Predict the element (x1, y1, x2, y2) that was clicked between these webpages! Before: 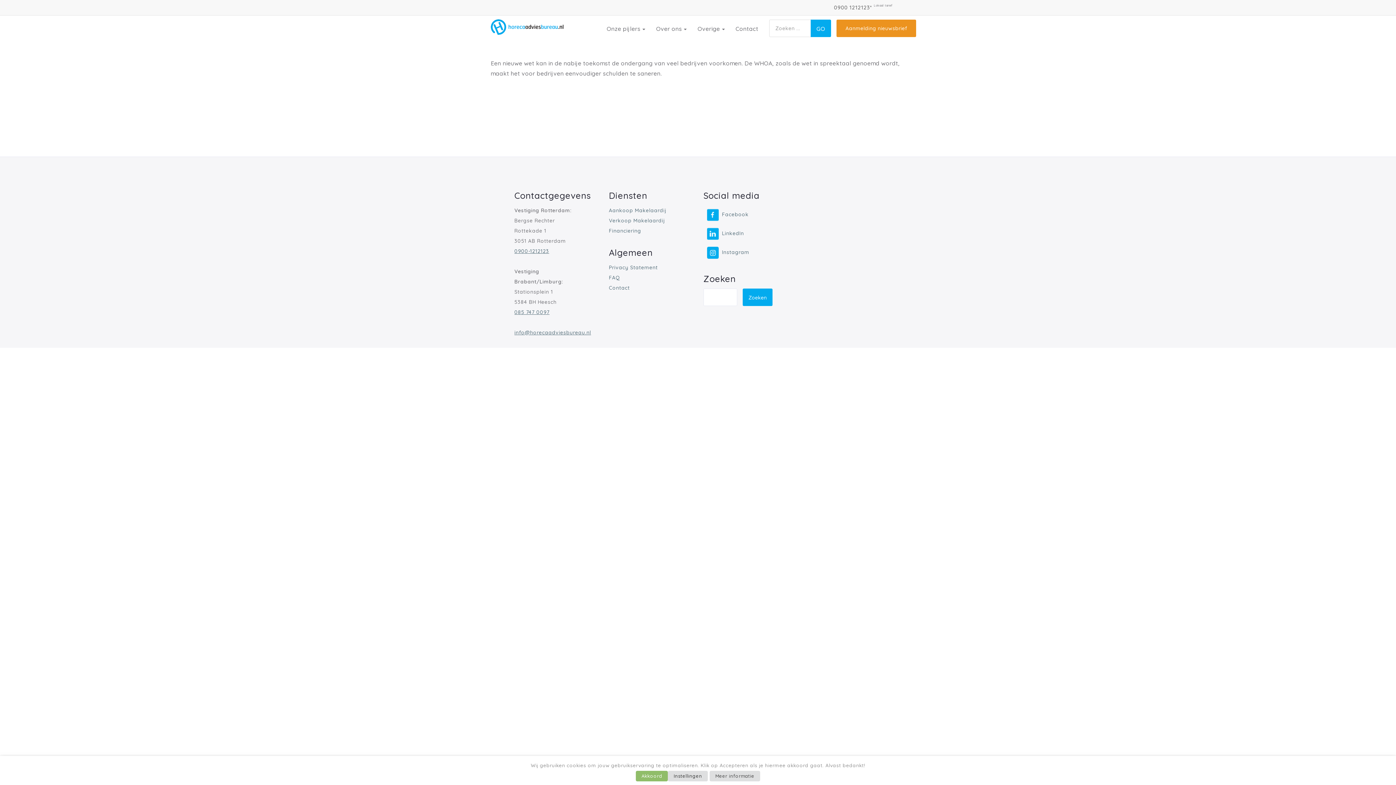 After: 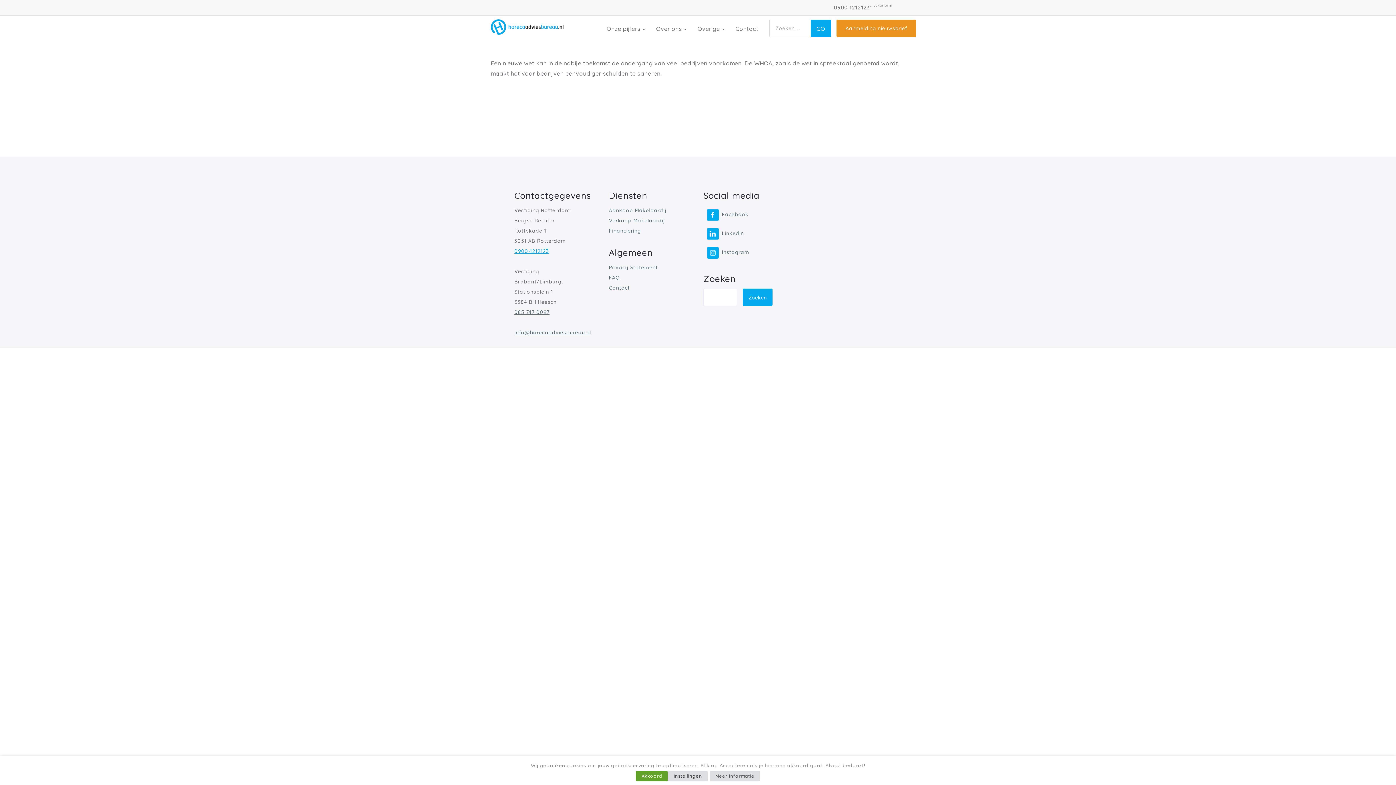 Action: bbox: (514, 248, 549, 254) label: 0900-1212123